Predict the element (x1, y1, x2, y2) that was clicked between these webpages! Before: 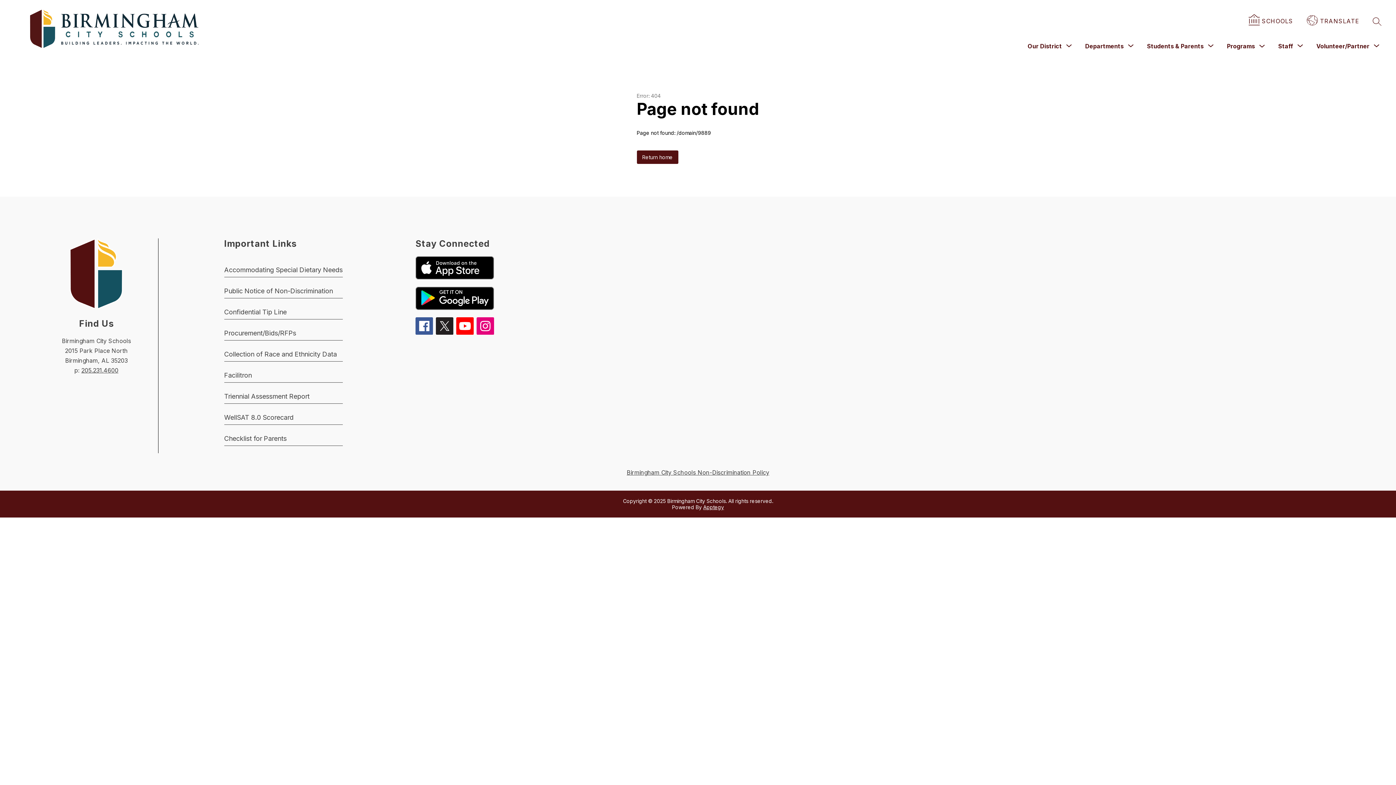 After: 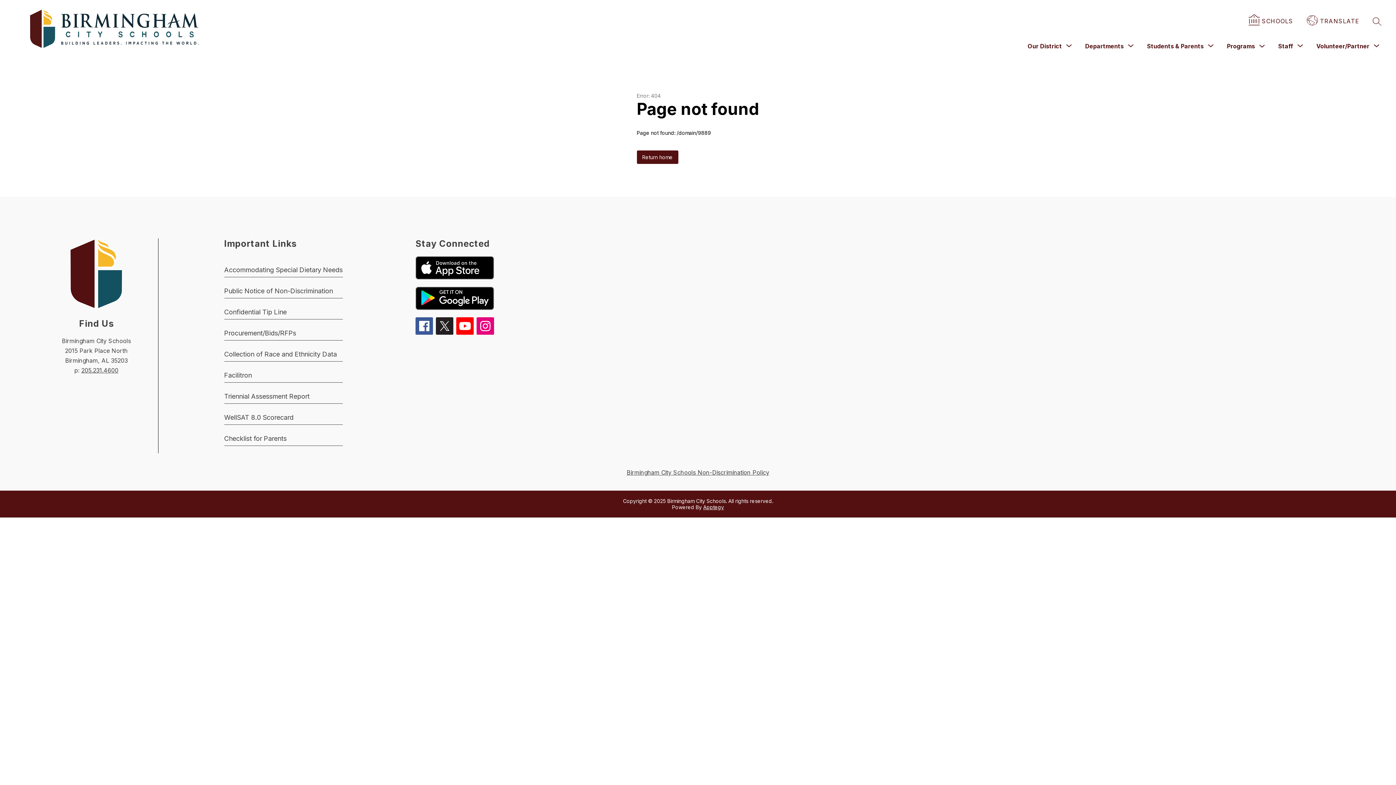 Action: bbox: (224, 308, 342, 319) label: Confidential Tip Line